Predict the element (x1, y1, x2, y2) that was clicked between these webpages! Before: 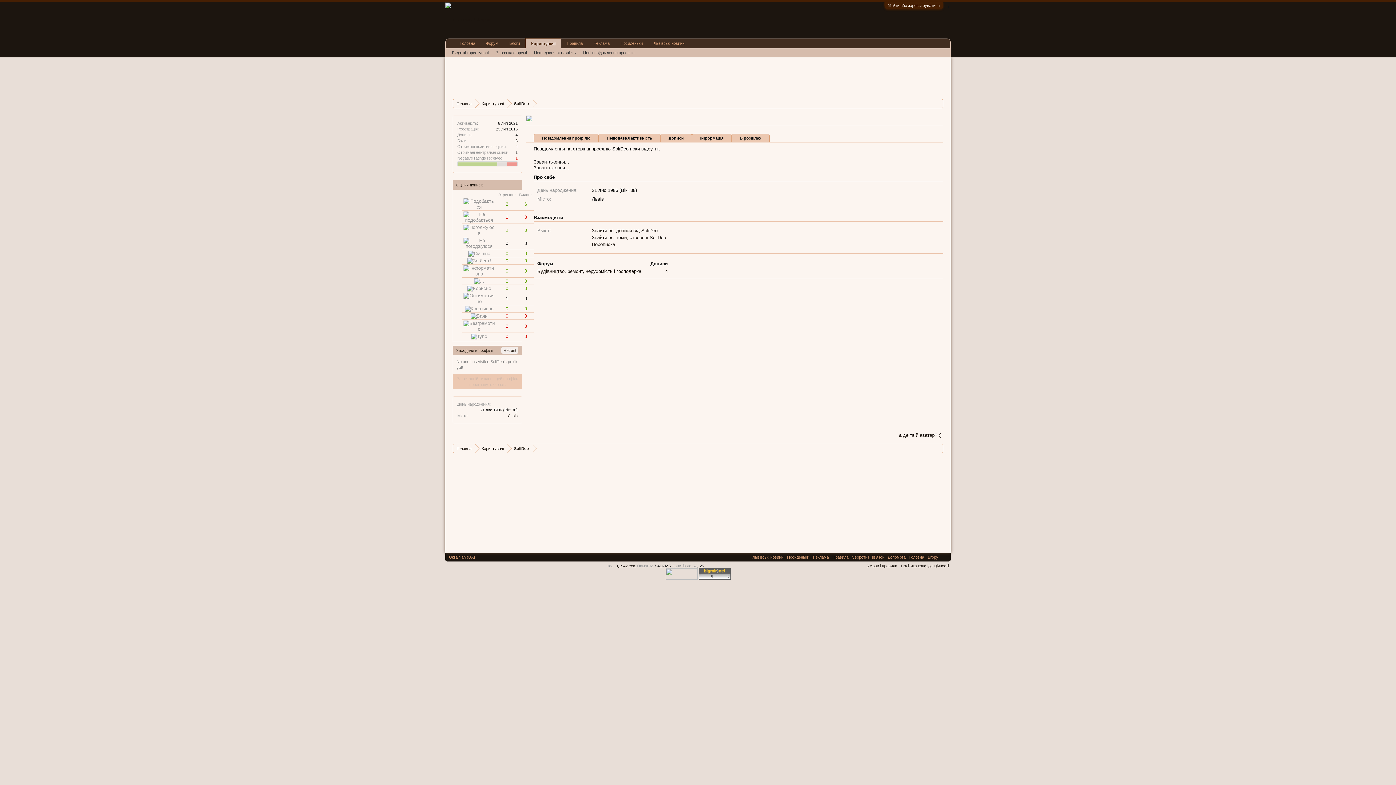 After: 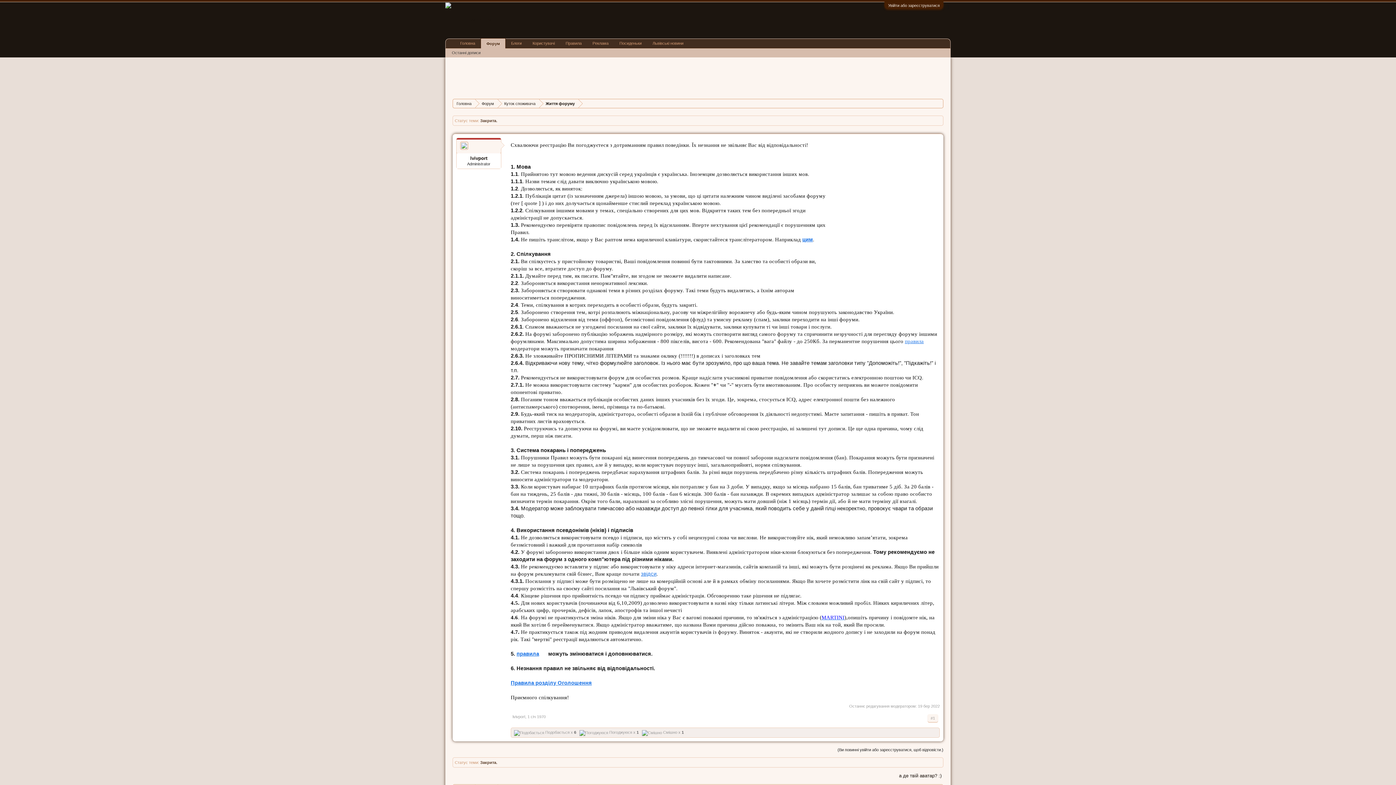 Action: bbox: (561, 38, 588, 48) label: Правила